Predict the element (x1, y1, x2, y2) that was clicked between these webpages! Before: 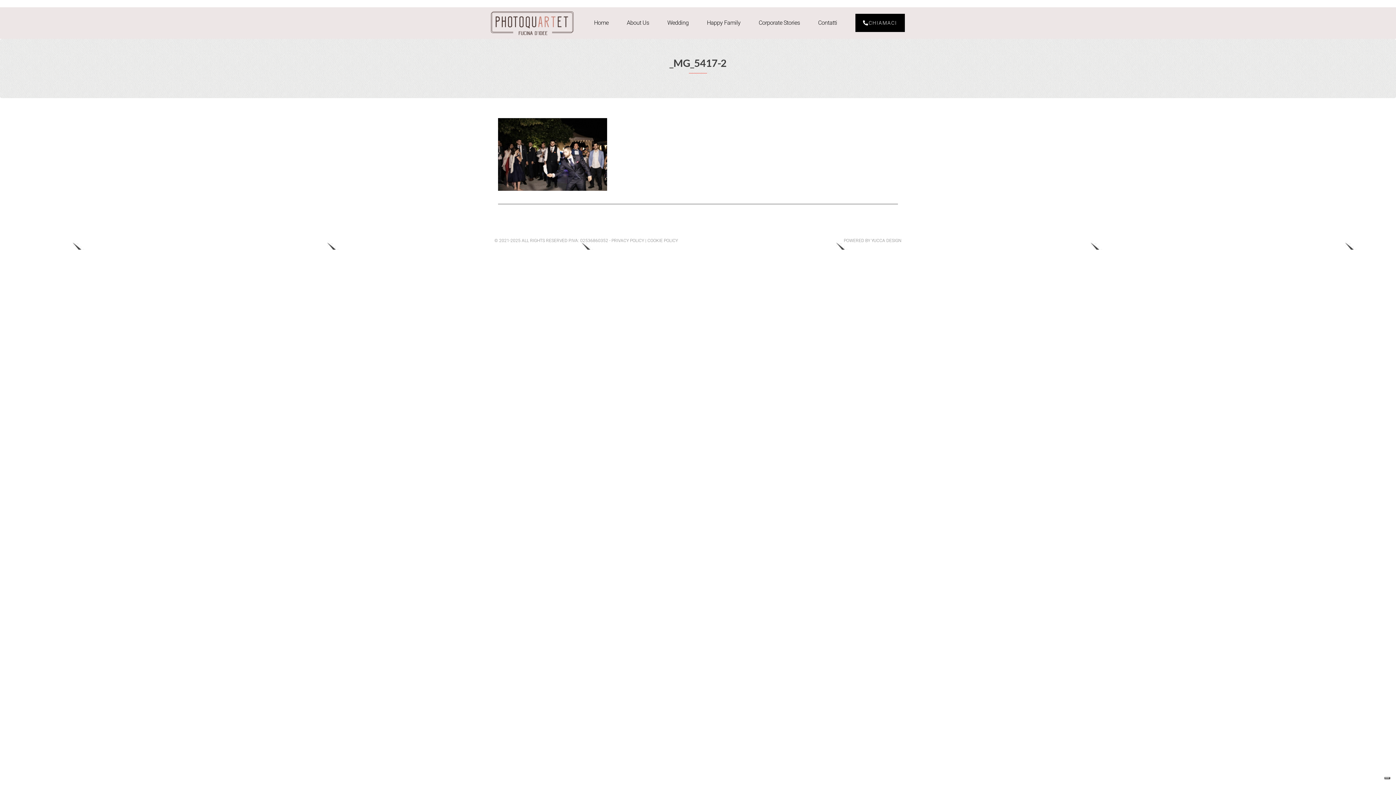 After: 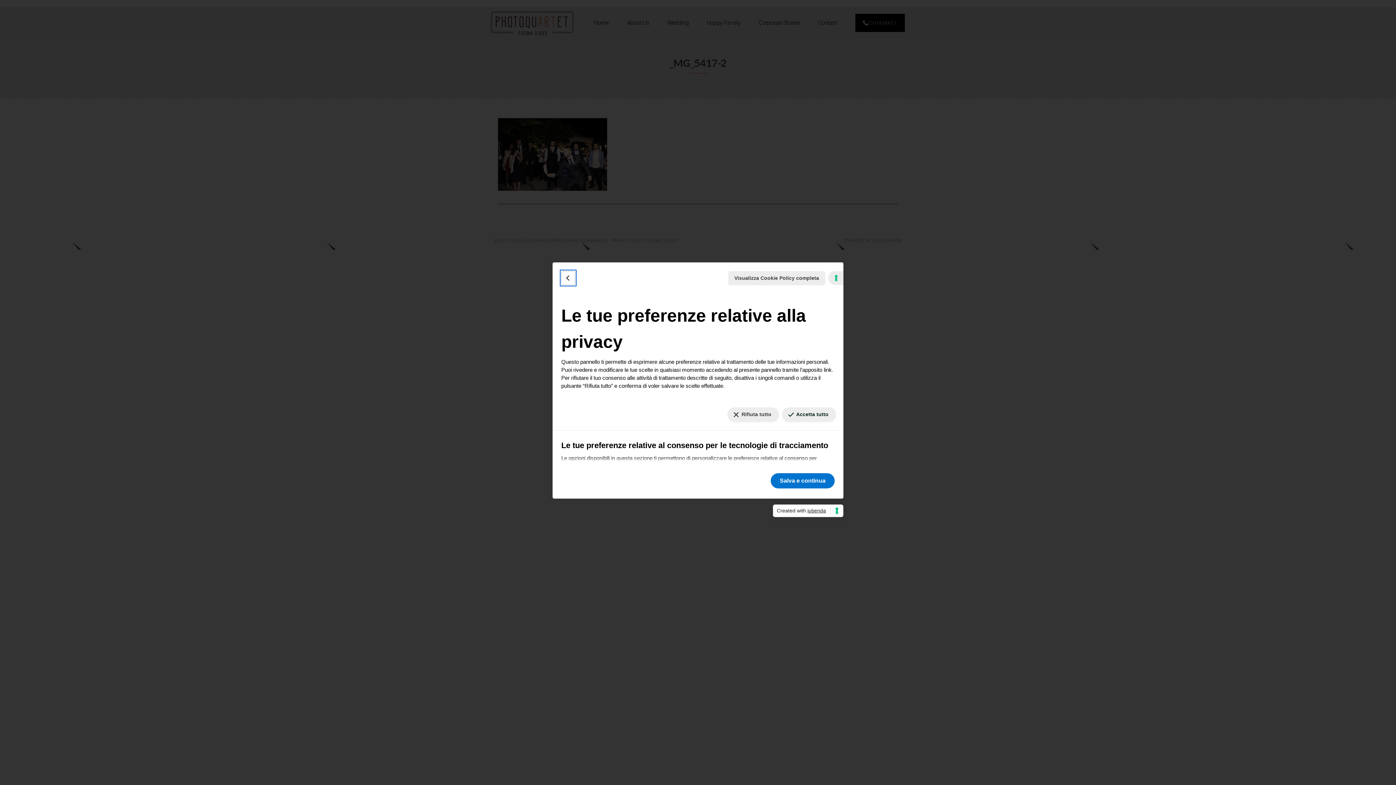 Action: label: Le tue preferenze relative al consenso per le tecnologie di tracciamento bbox: (1384, 777, 1390, 779)